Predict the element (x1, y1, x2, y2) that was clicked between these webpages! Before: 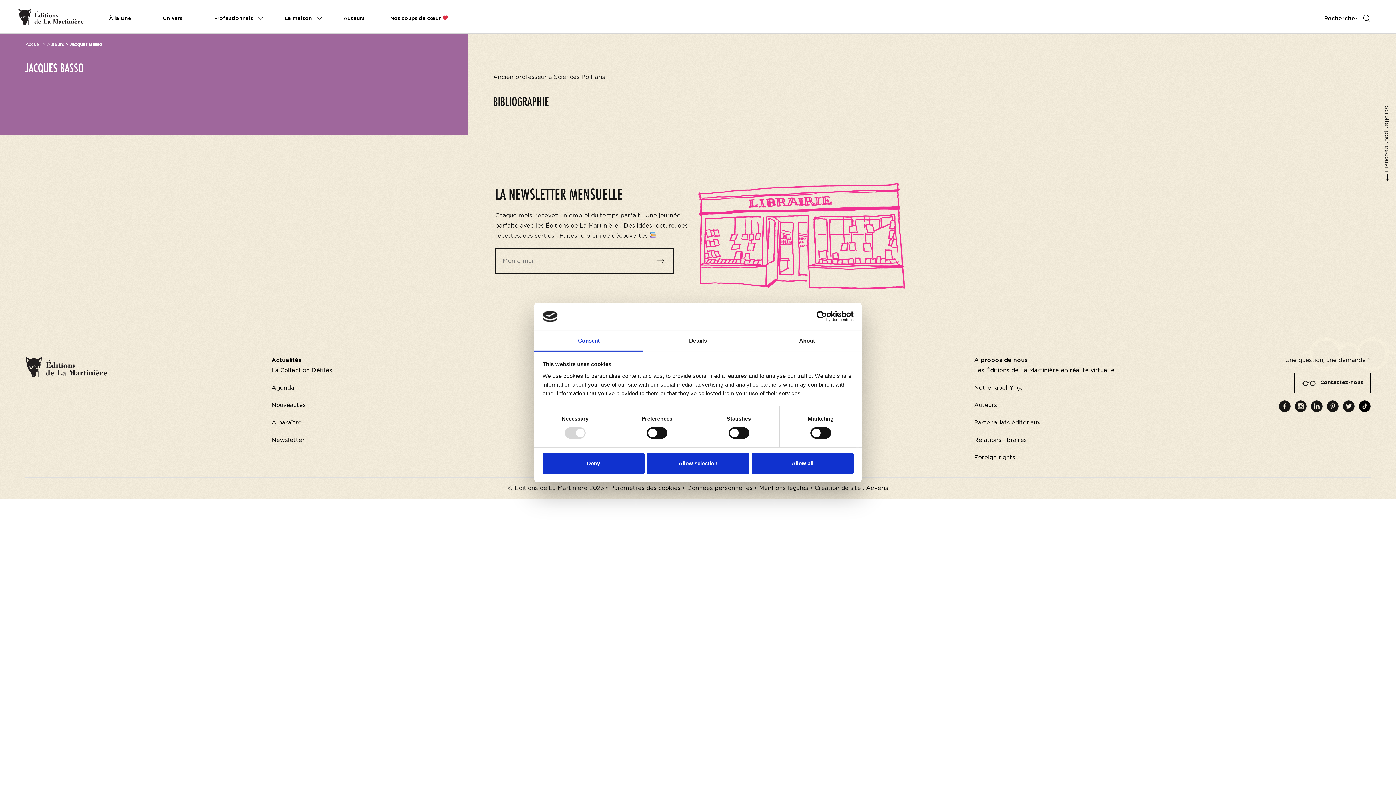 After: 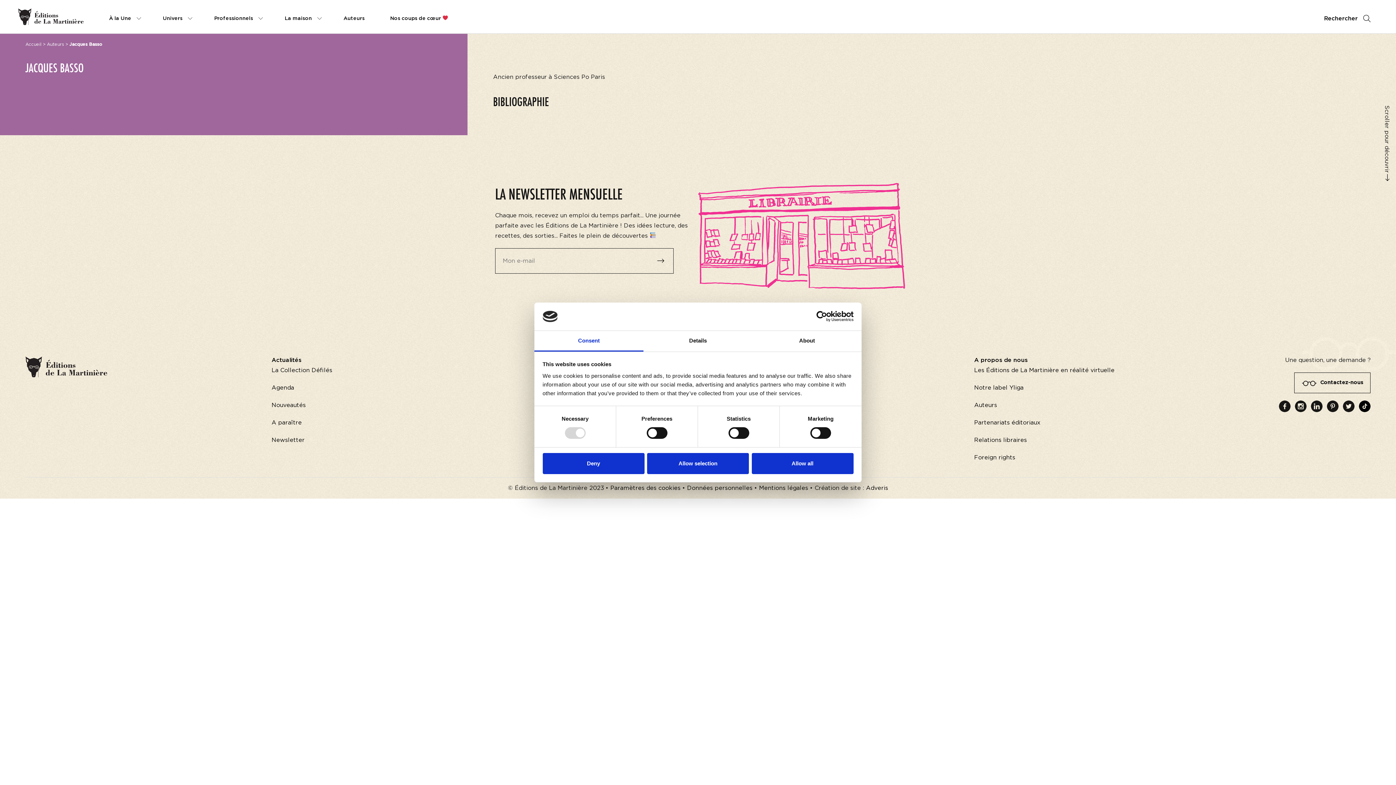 Action: label: Consent bbox: (534, 331, 643, 351)